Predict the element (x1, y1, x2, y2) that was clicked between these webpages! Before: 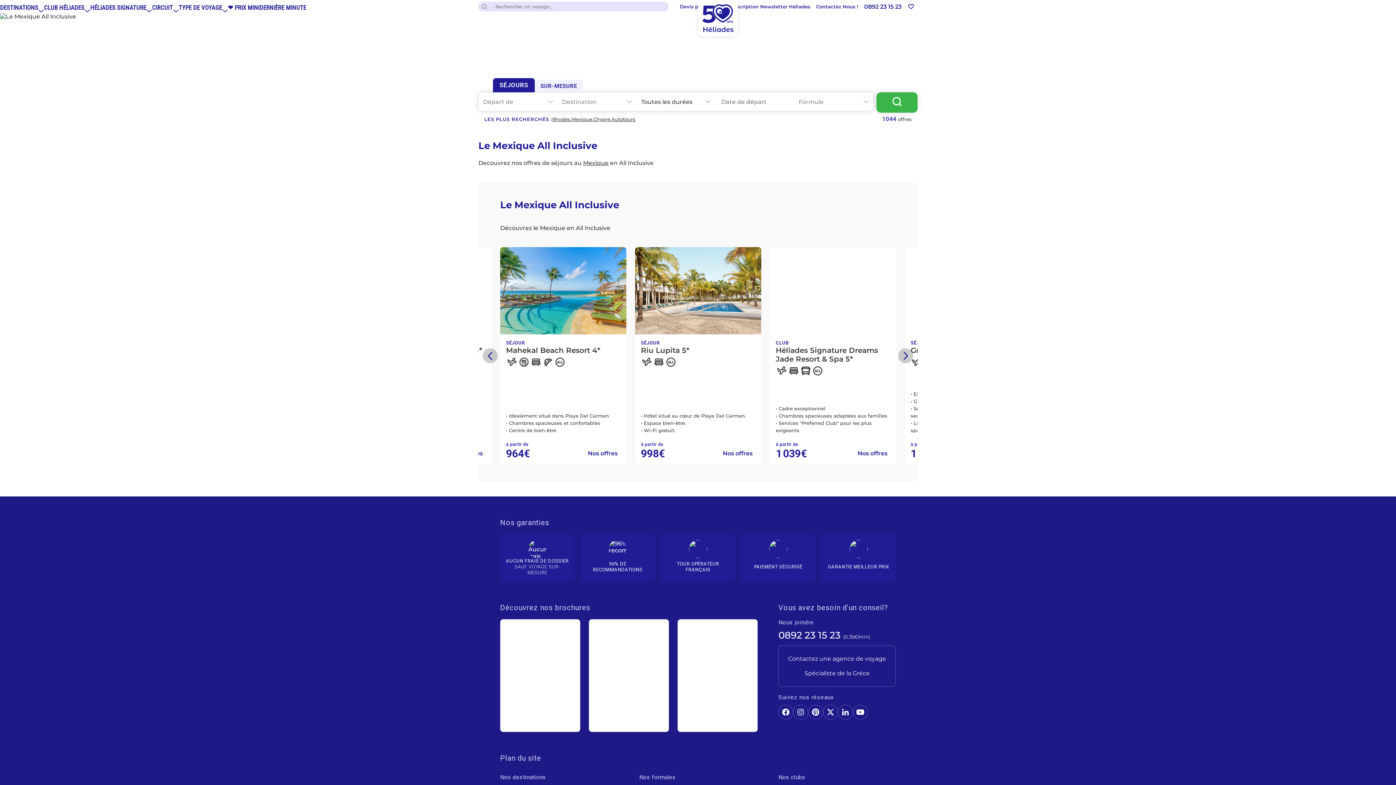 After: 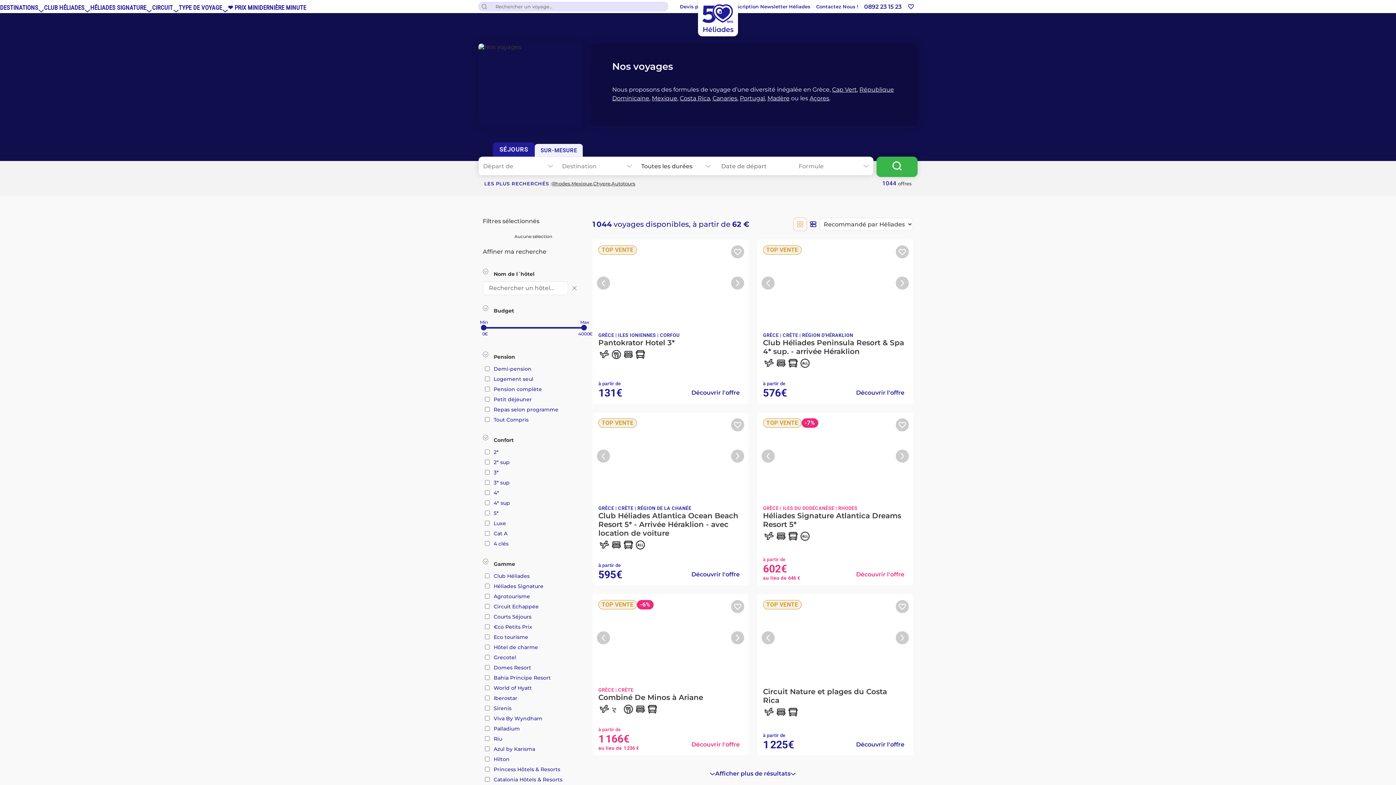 Action: bbox: (876, 92, 917, 112)